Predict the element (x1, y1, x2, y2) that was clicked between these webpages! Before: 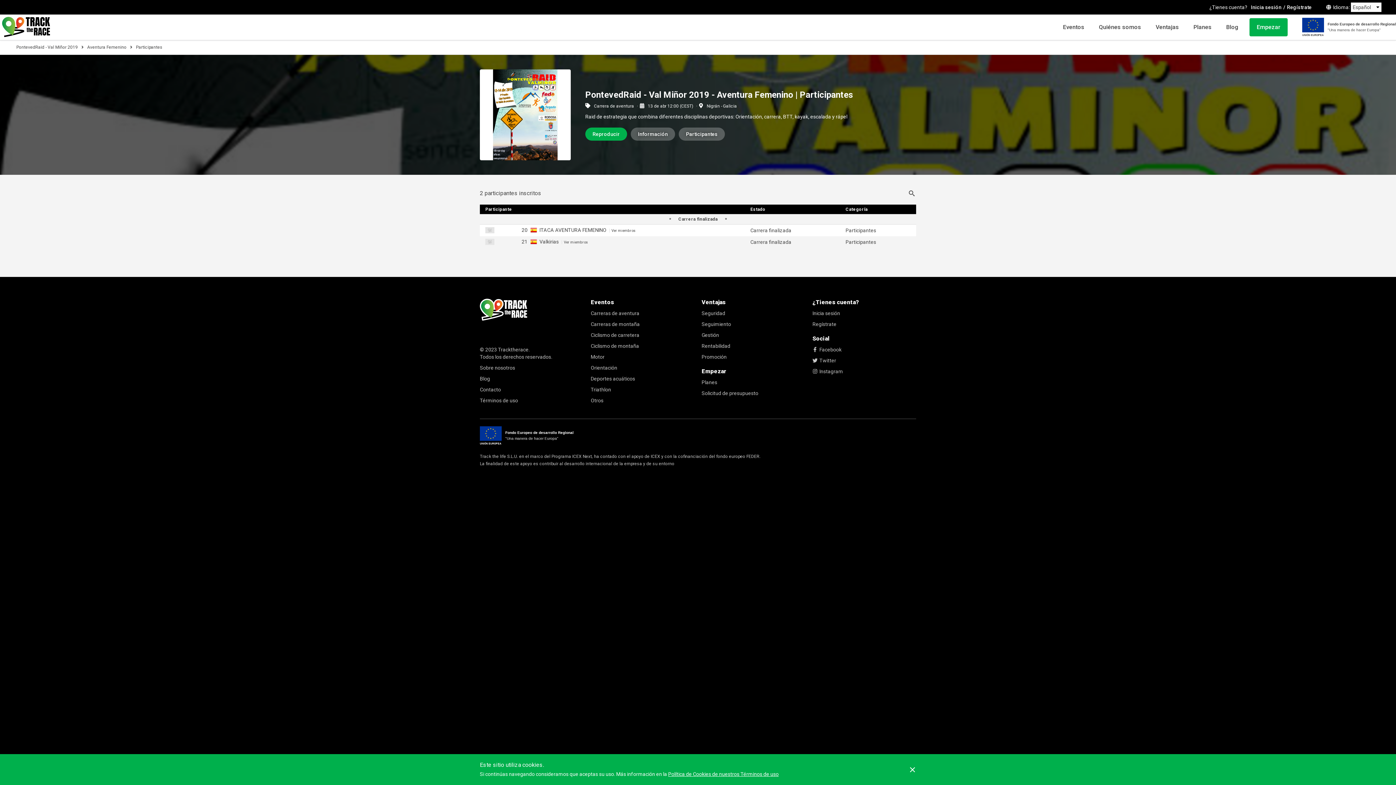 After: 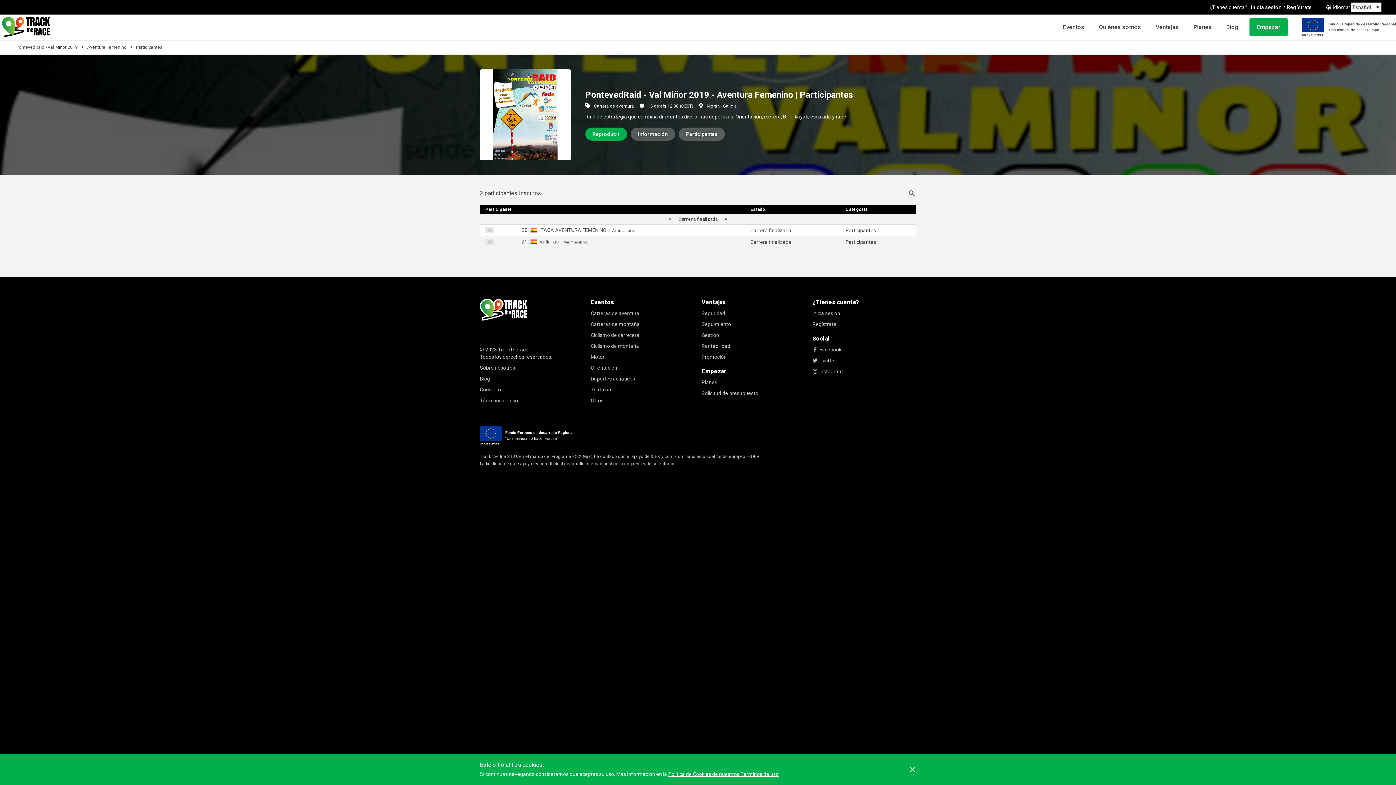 Action: bbox: (812, 357, 916, 364) label: Twitter